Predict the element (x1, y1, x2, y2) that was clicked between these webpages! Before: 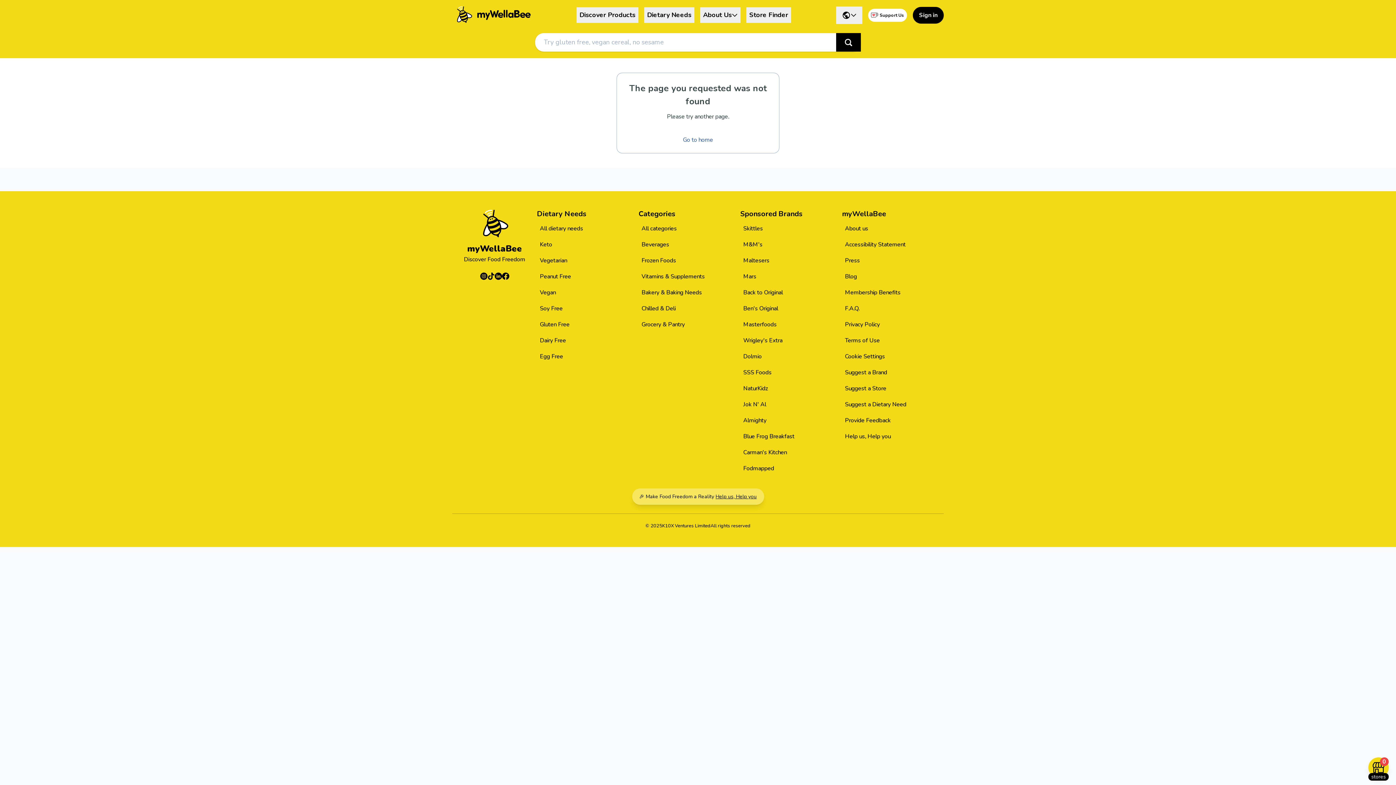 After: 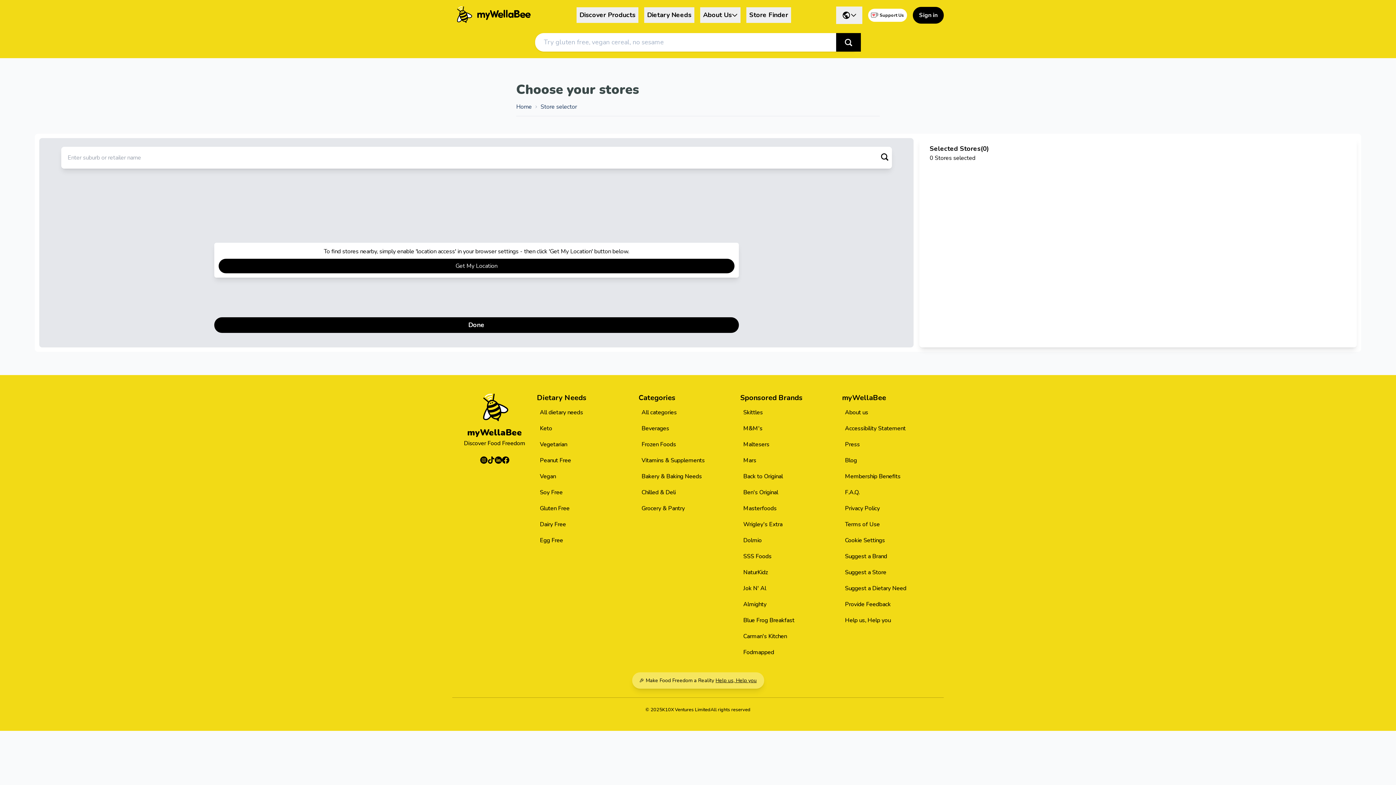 Action: label: Store Finder bbox: (743, 7, 794, 22)